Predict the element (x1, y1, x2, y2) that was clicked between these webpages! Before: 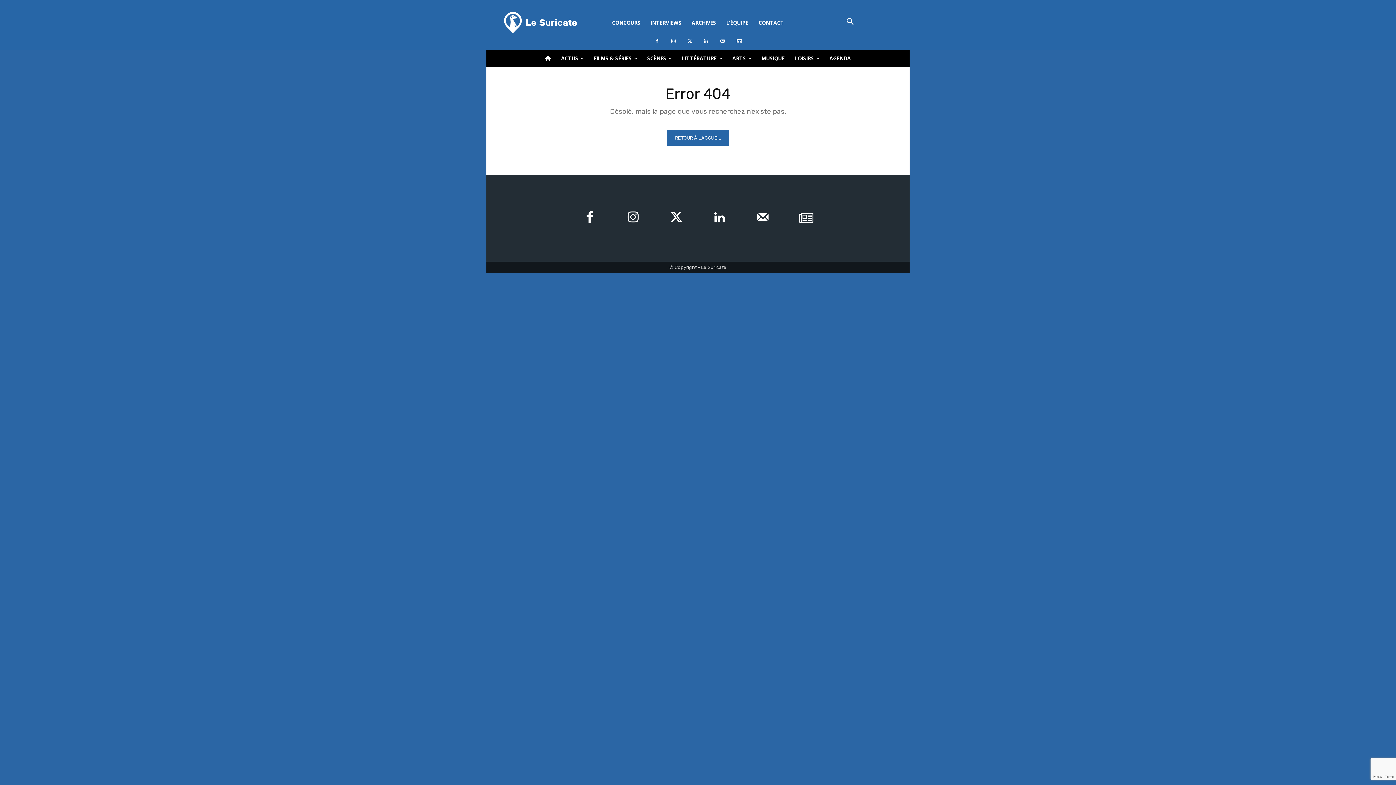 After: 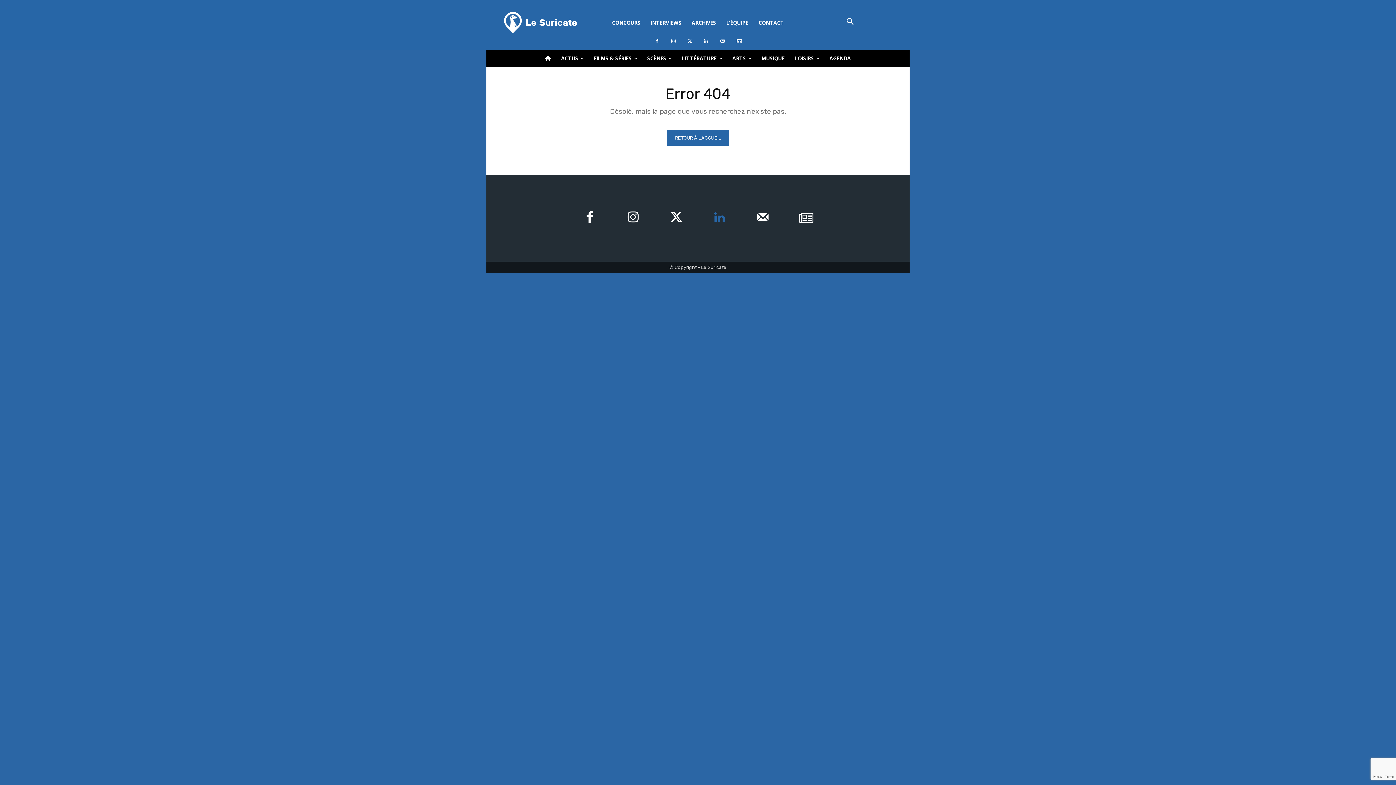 Action: bbox: (700, 199, 738, 237)